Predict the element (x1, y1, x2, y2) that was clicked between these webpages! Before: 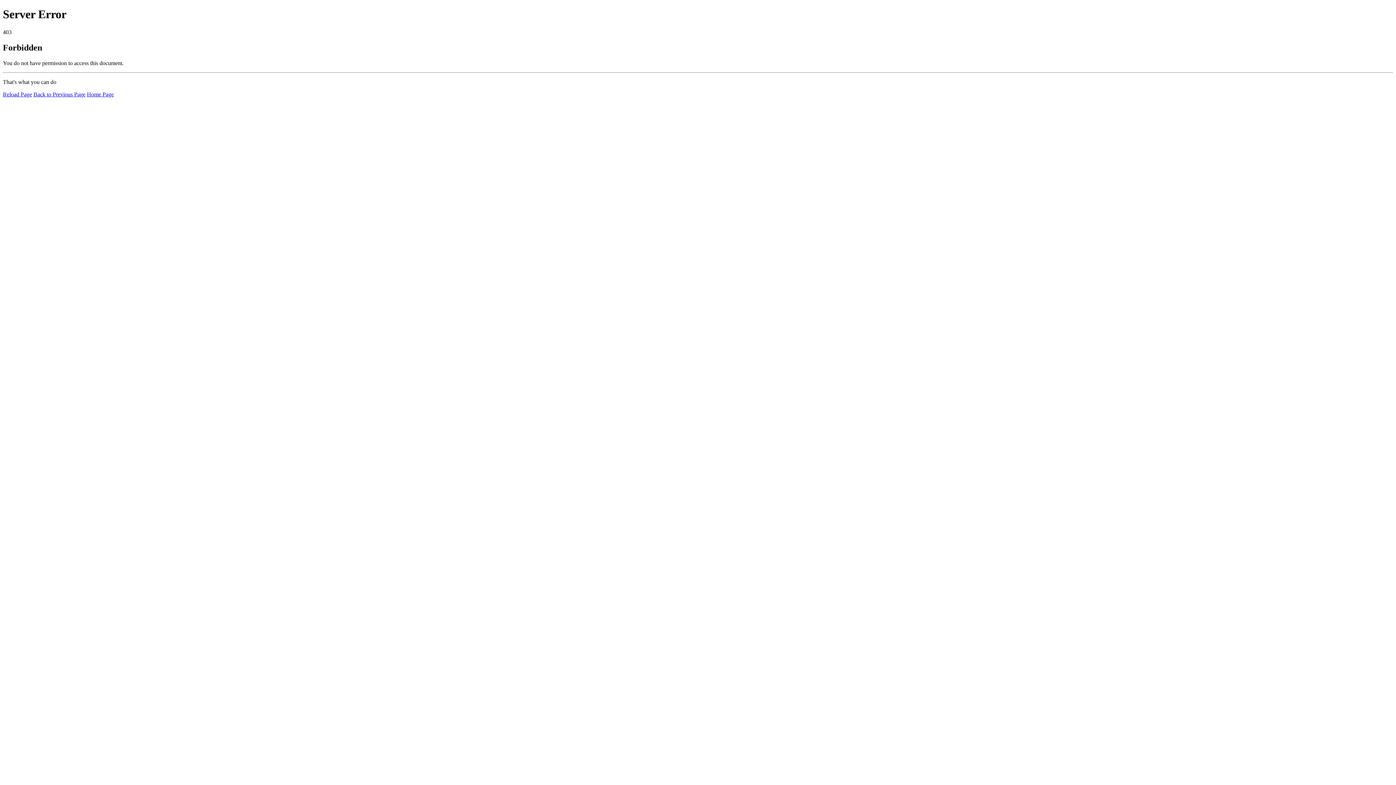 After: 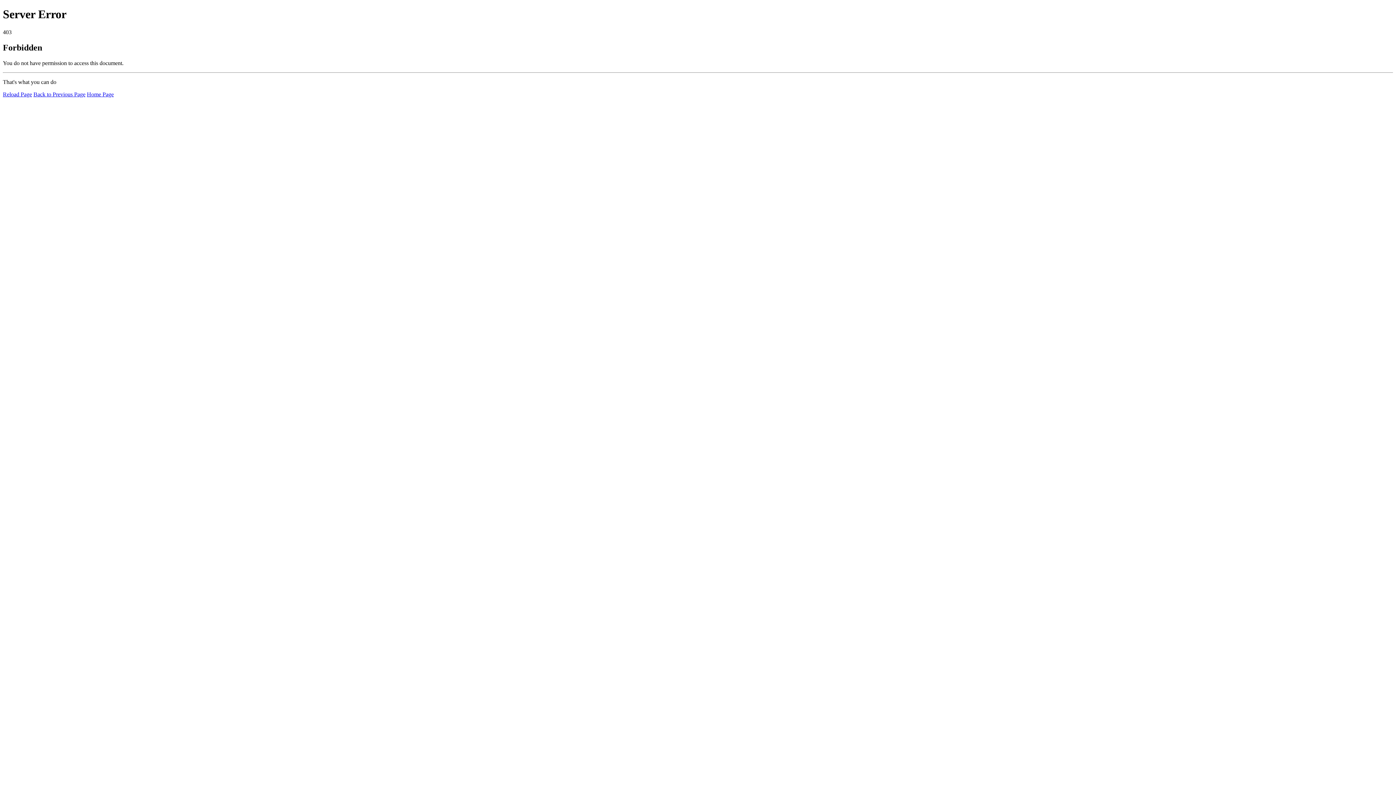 Action: bbox: (2, 91, 32, 97) label: Reload Page